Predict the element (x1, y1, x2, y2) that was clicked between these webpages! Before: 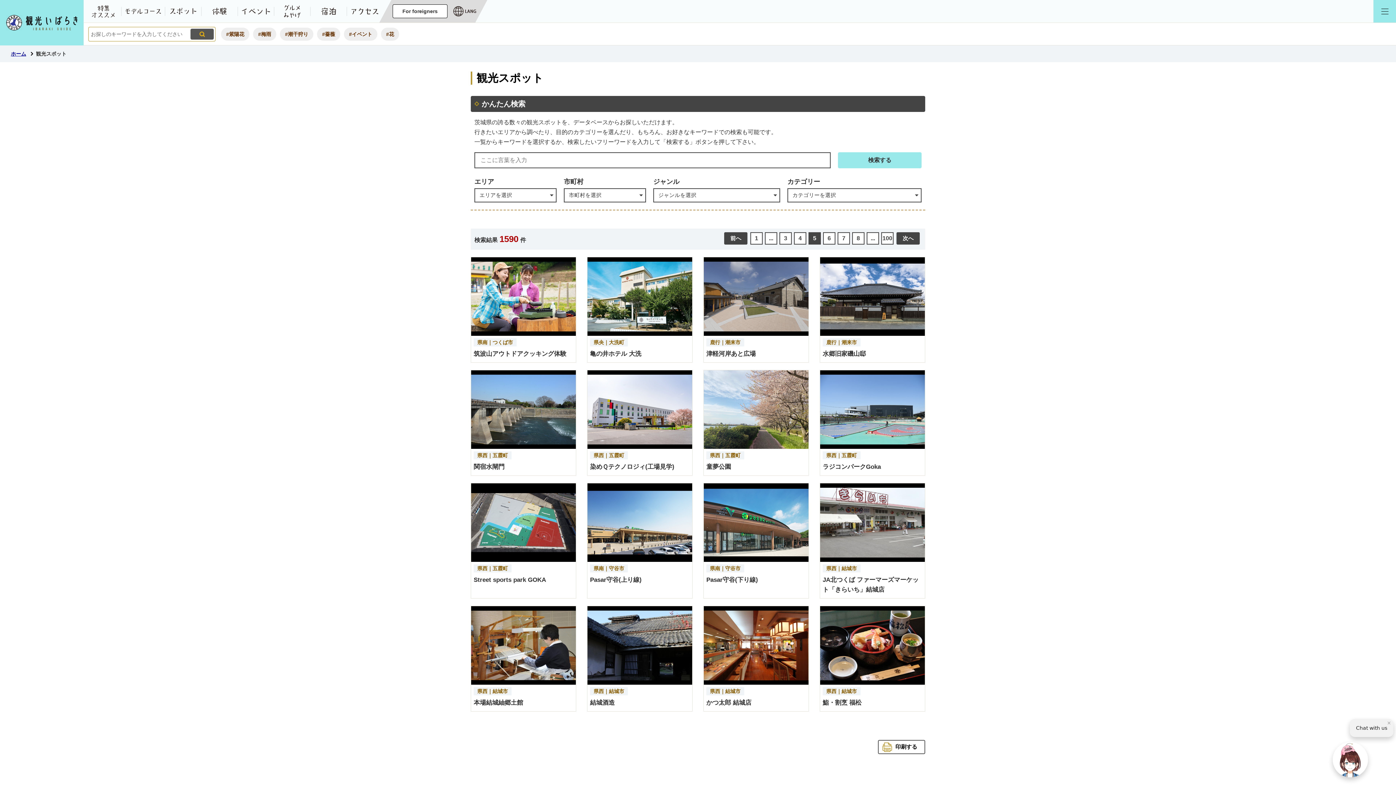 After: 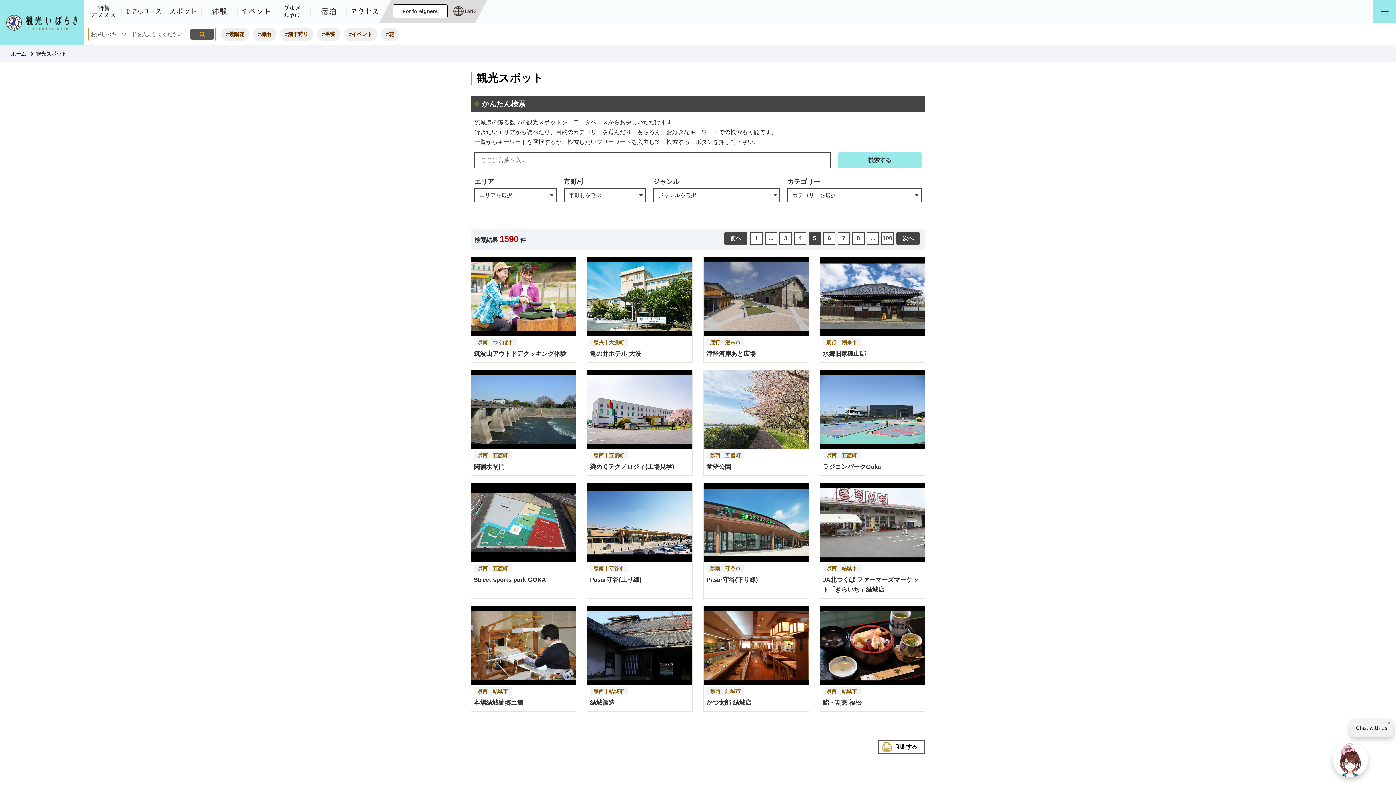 Action: bbox: (809, 233, 820, 244) label: 5